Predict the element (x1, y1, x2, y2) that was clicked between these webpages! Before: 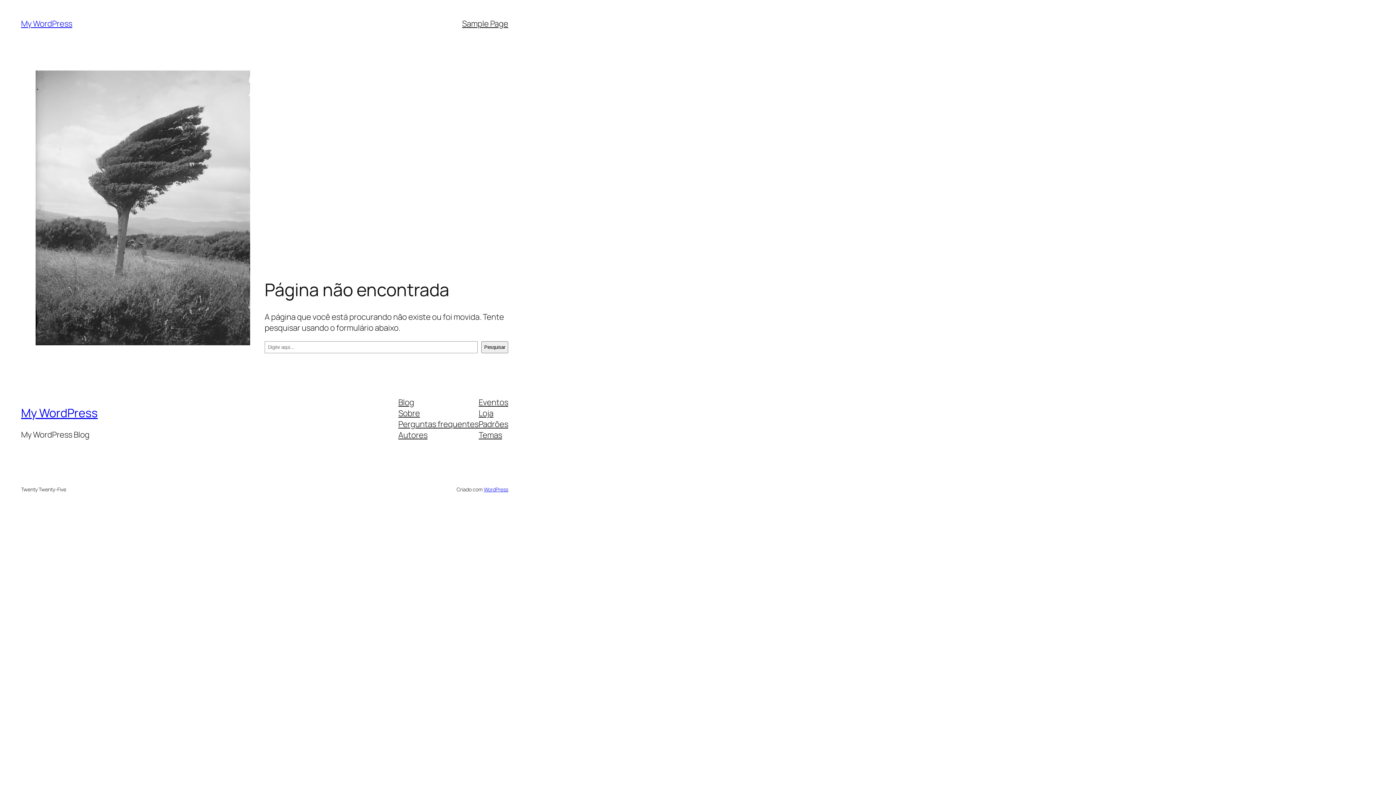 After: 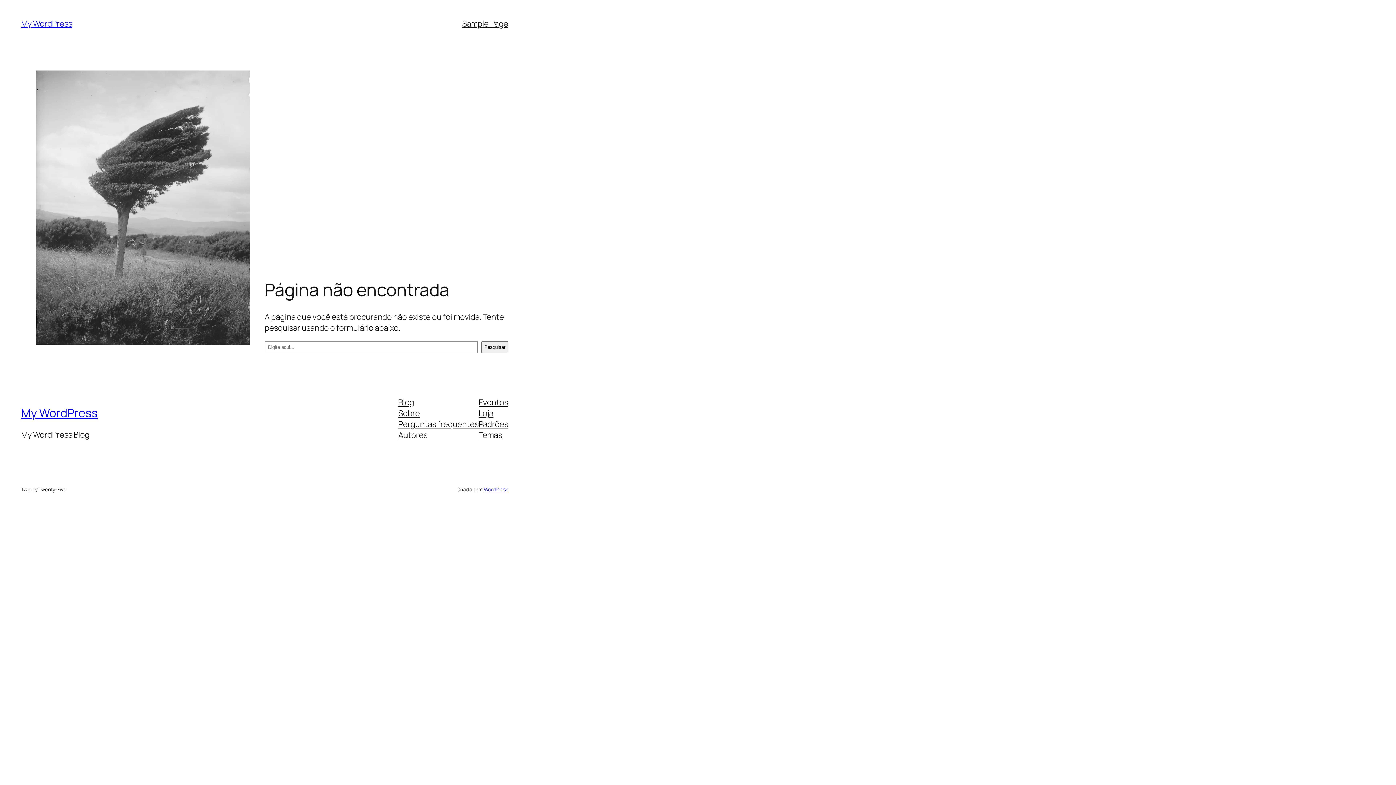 Action: bbox: (478, 418, 508, 429) label: Padrões